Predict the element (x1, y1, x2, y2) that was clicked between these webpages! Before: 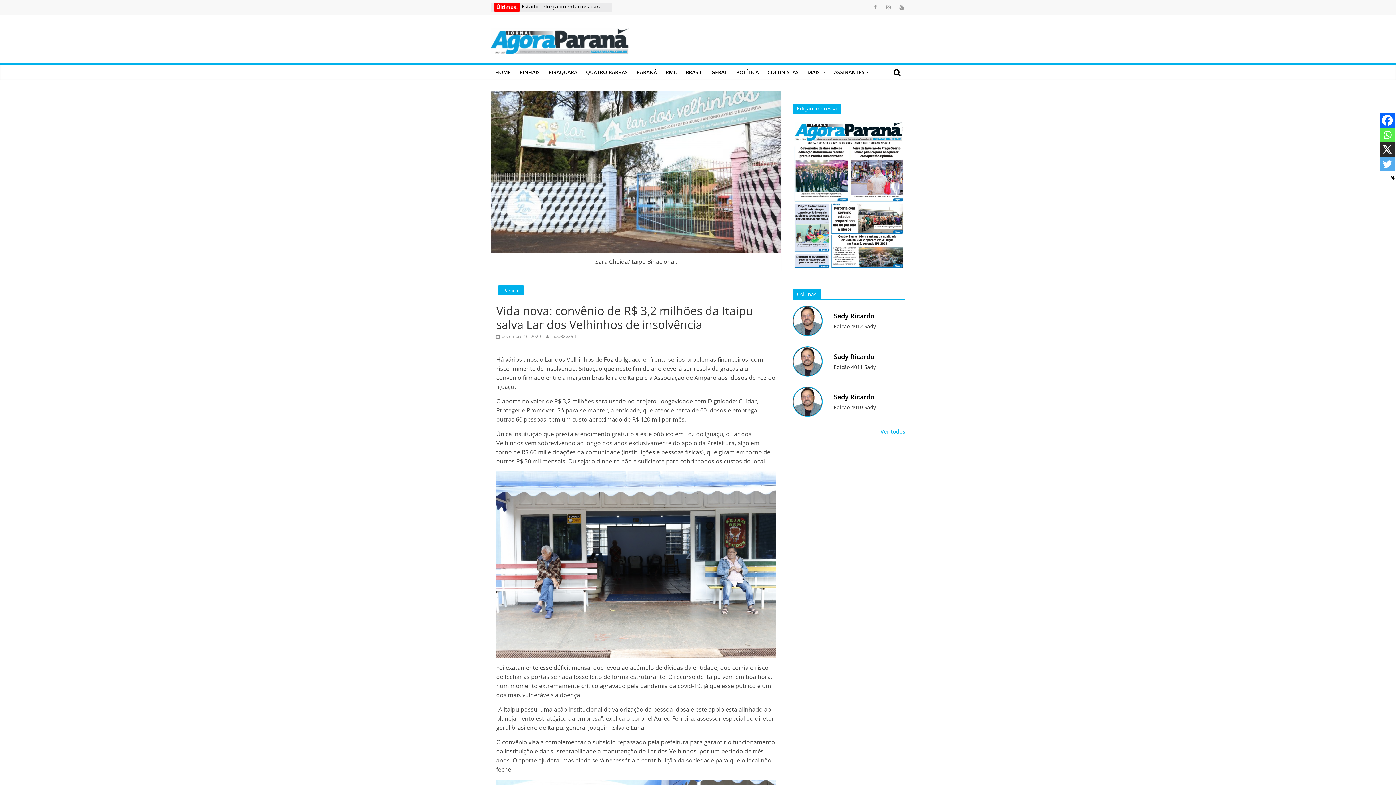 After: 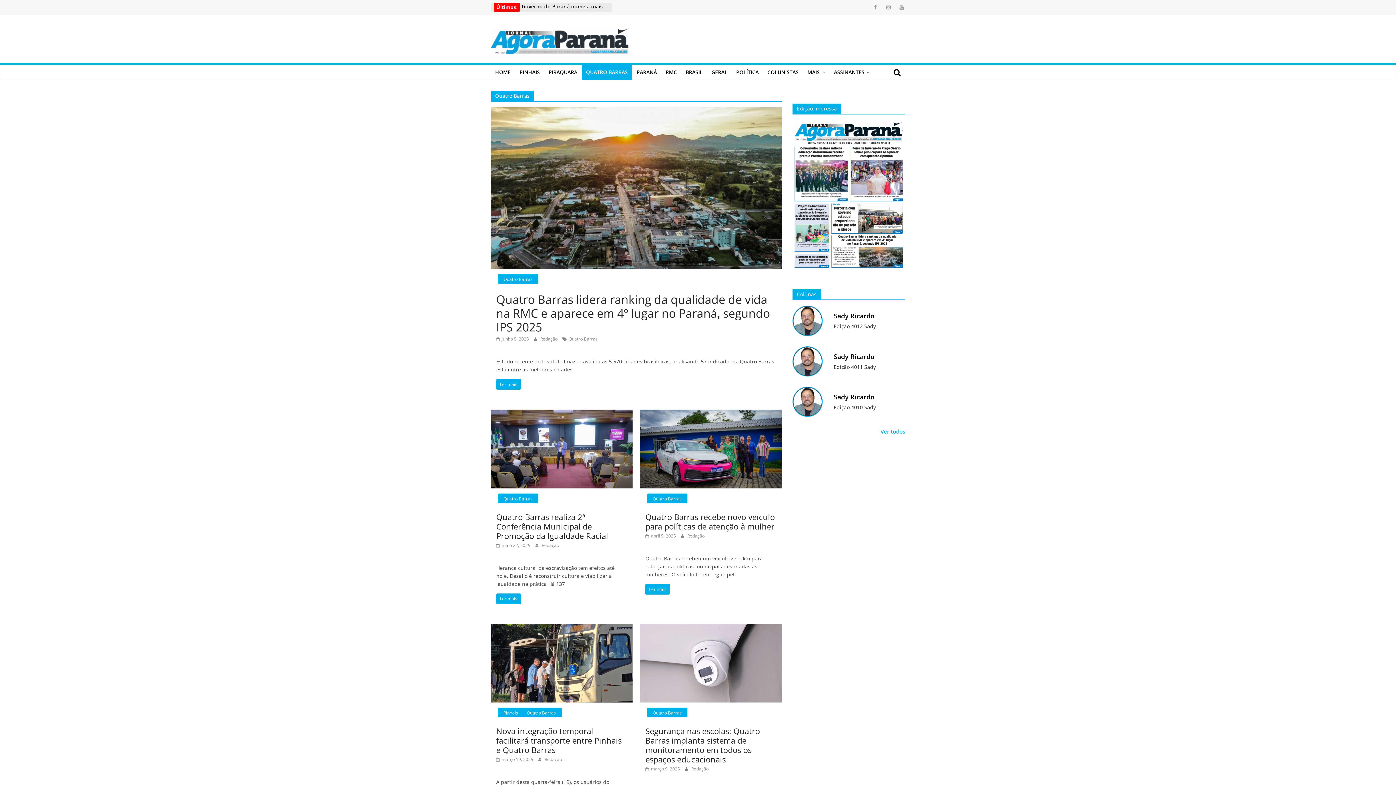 Action: label: QUATRO BARRAS bbox: (581, 70, 632, 86)